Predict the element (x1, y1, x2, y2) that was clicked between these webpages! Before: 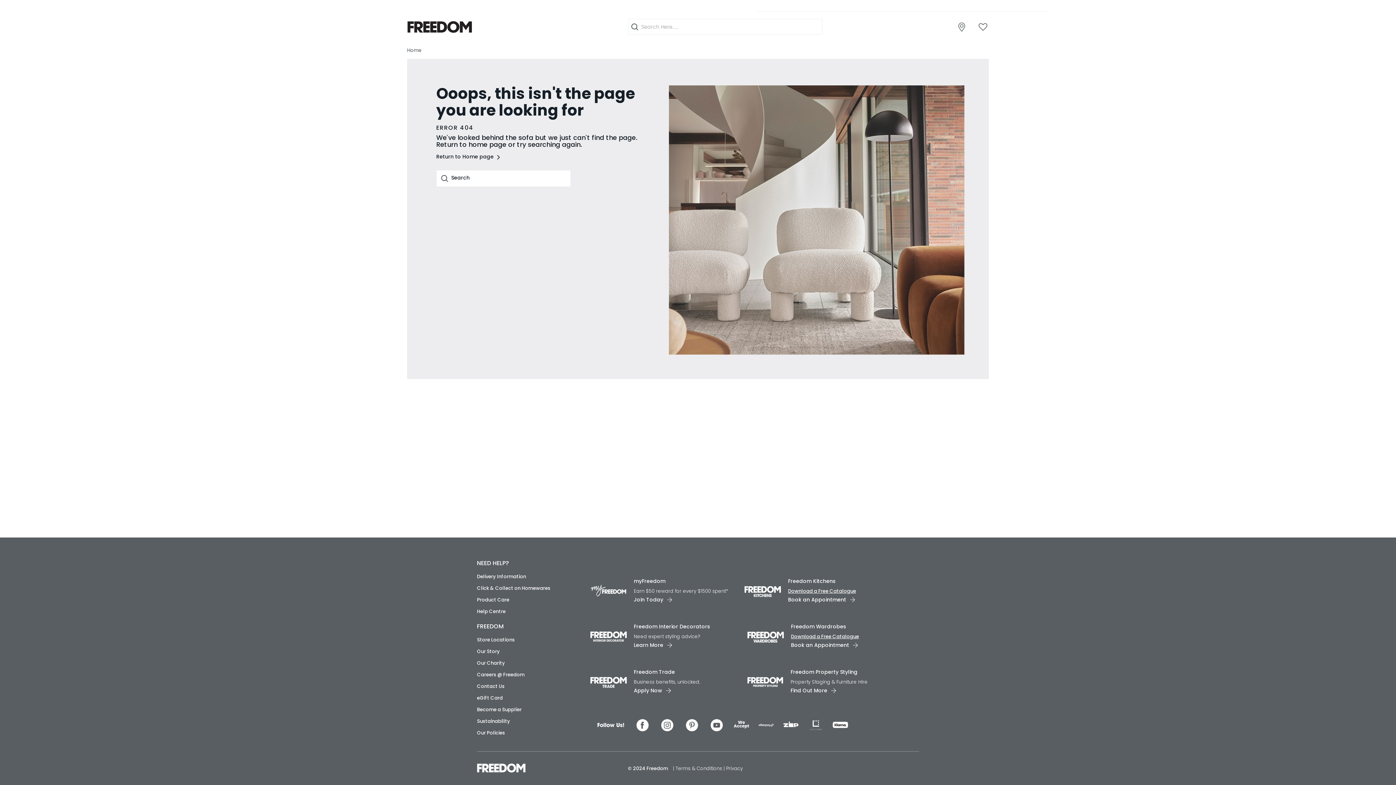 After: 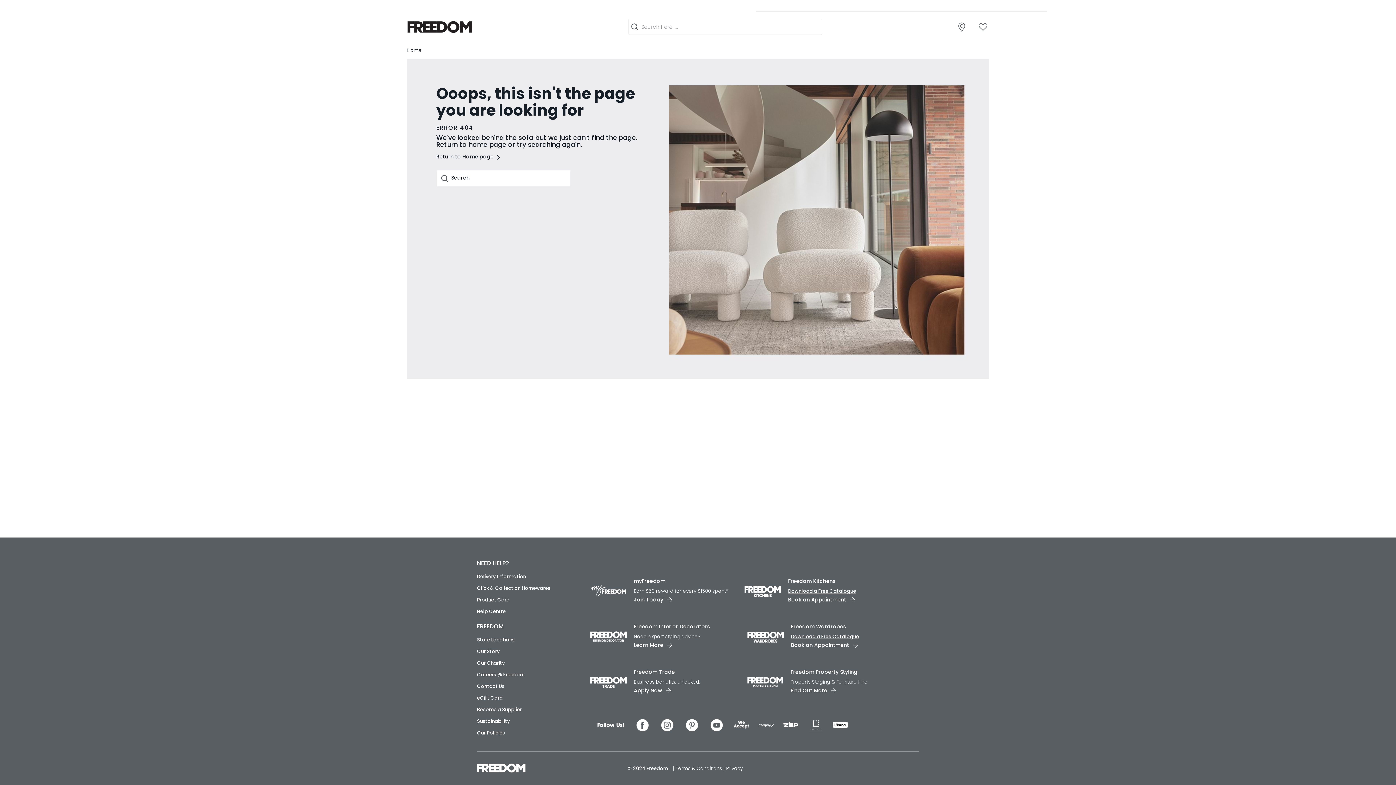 Action: bbox: (758, 717, 774, 733)